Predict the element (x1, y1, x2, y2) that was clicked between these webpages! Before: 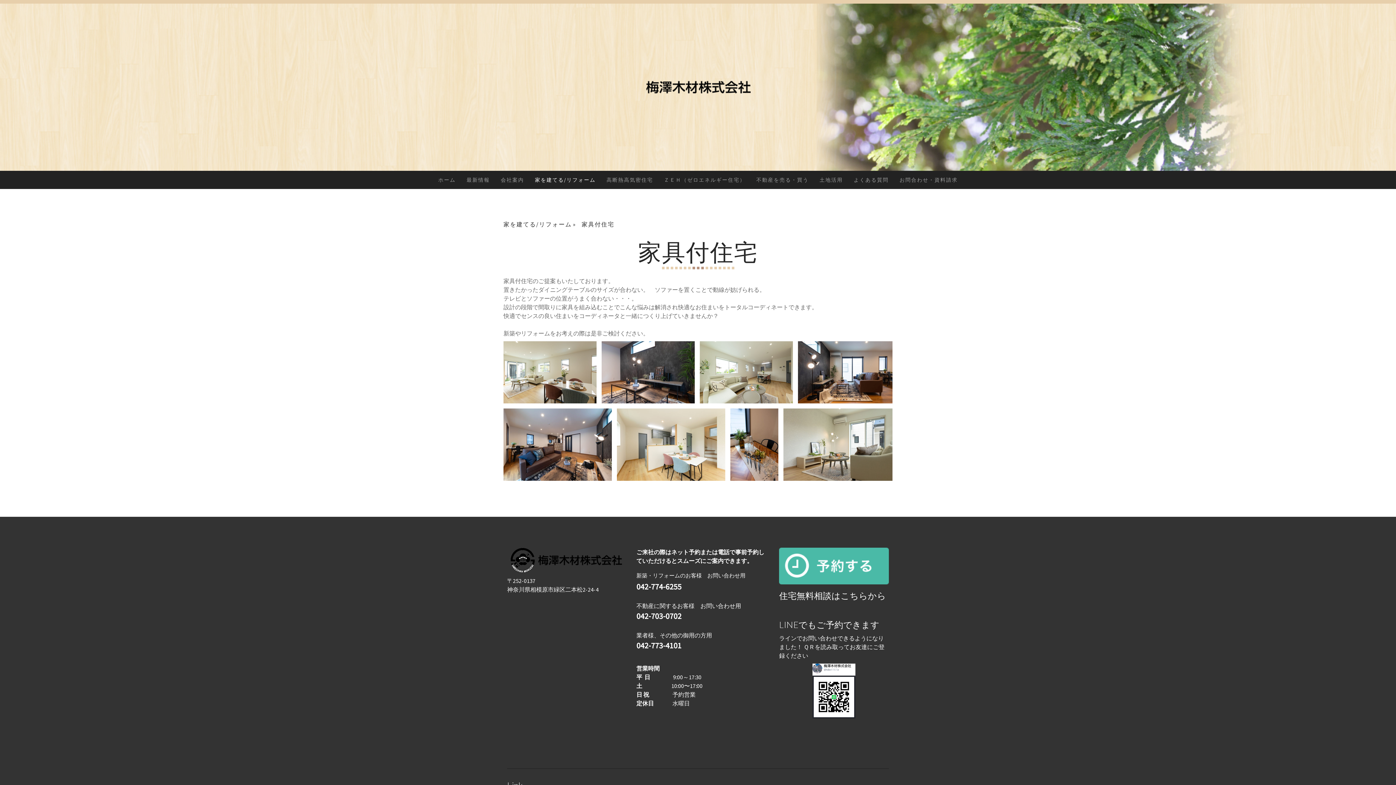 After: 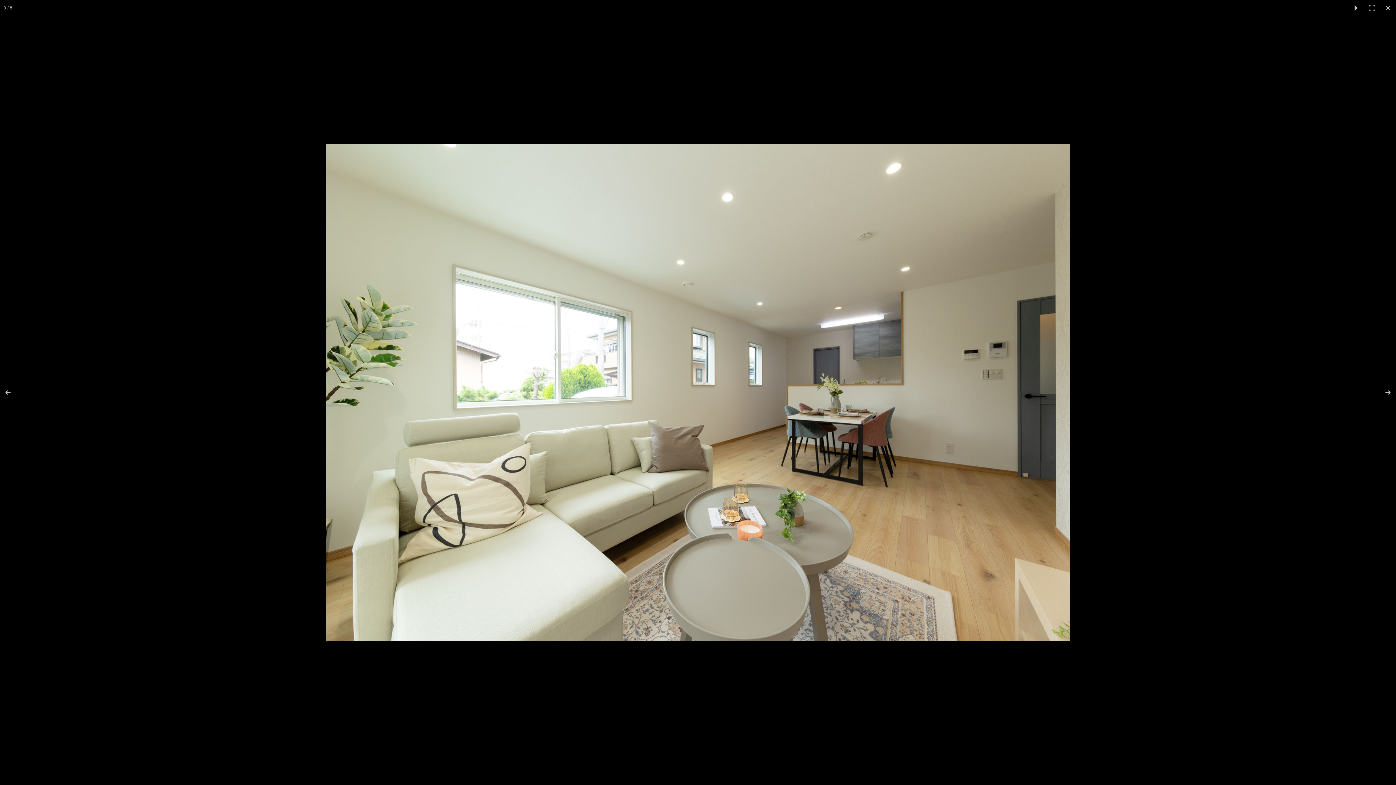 Action: bbox: (700, 341, 798, 403)